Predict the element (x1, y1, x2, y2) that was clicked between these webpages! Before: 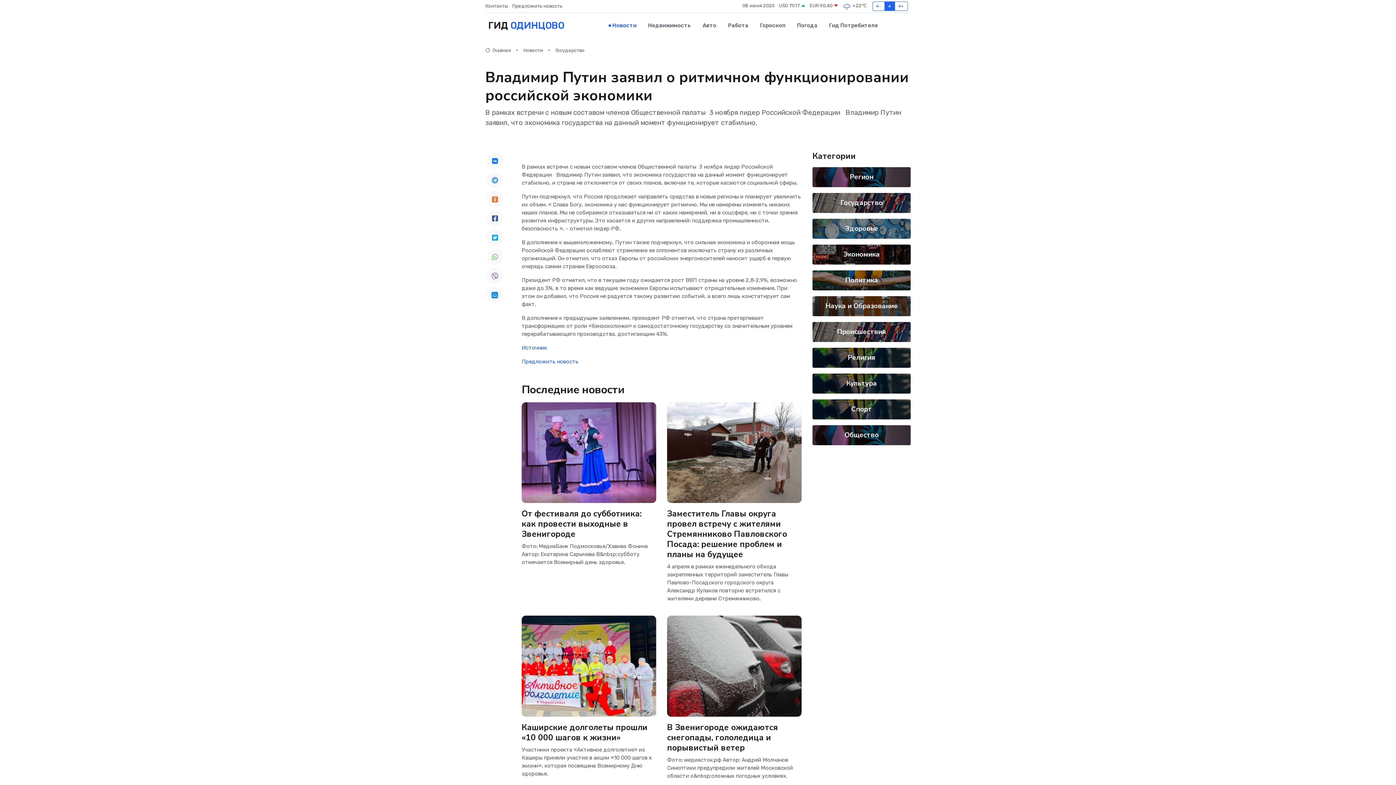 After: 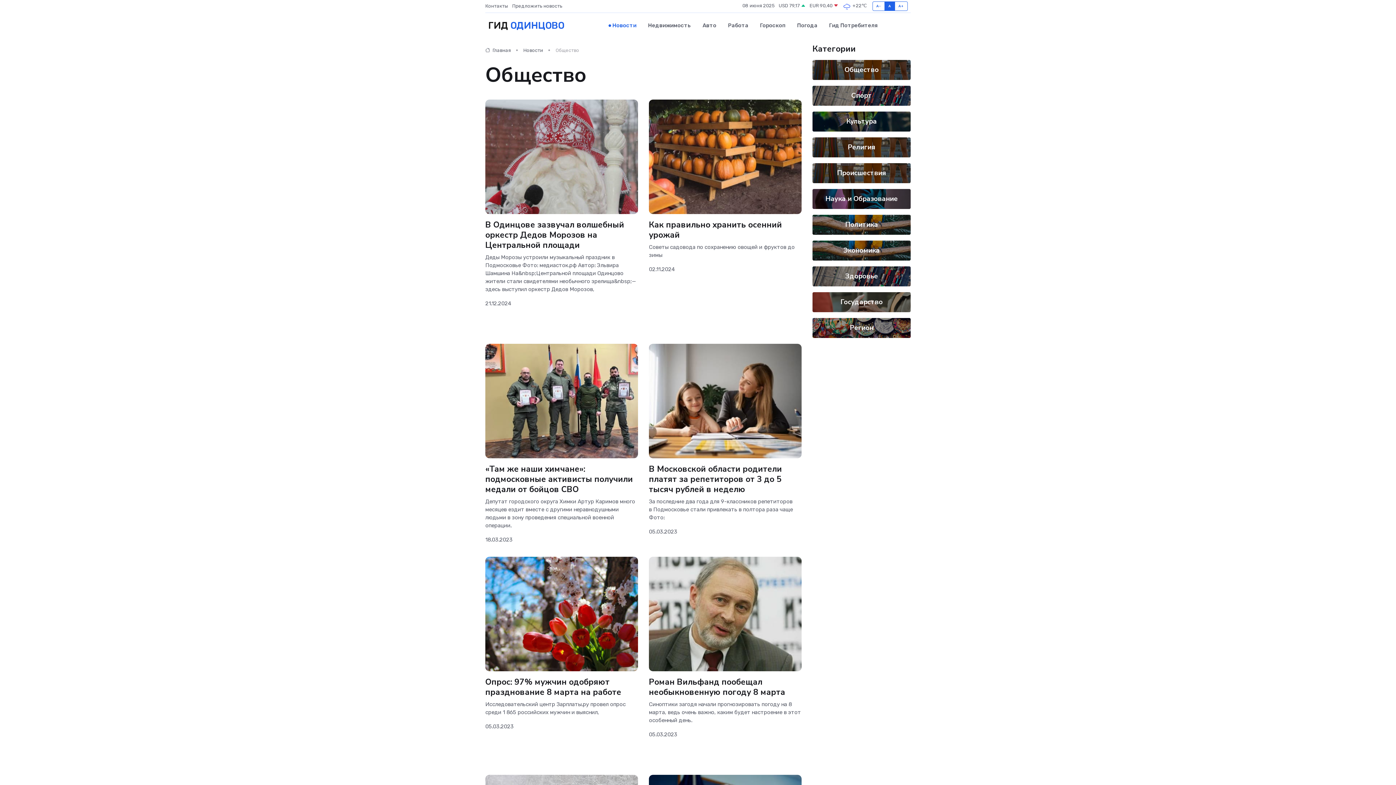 Action: bbox: (844, 430, 878, 439) label: Общество